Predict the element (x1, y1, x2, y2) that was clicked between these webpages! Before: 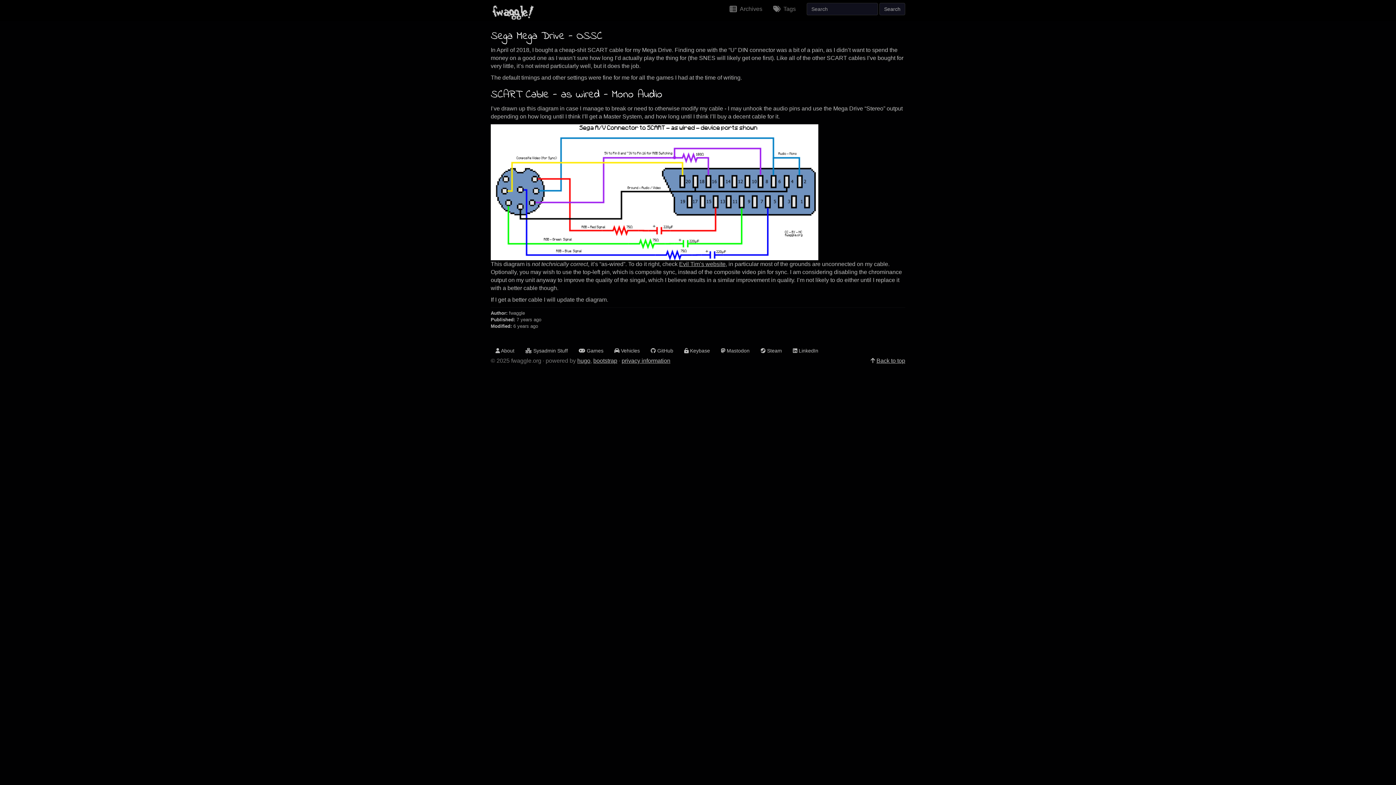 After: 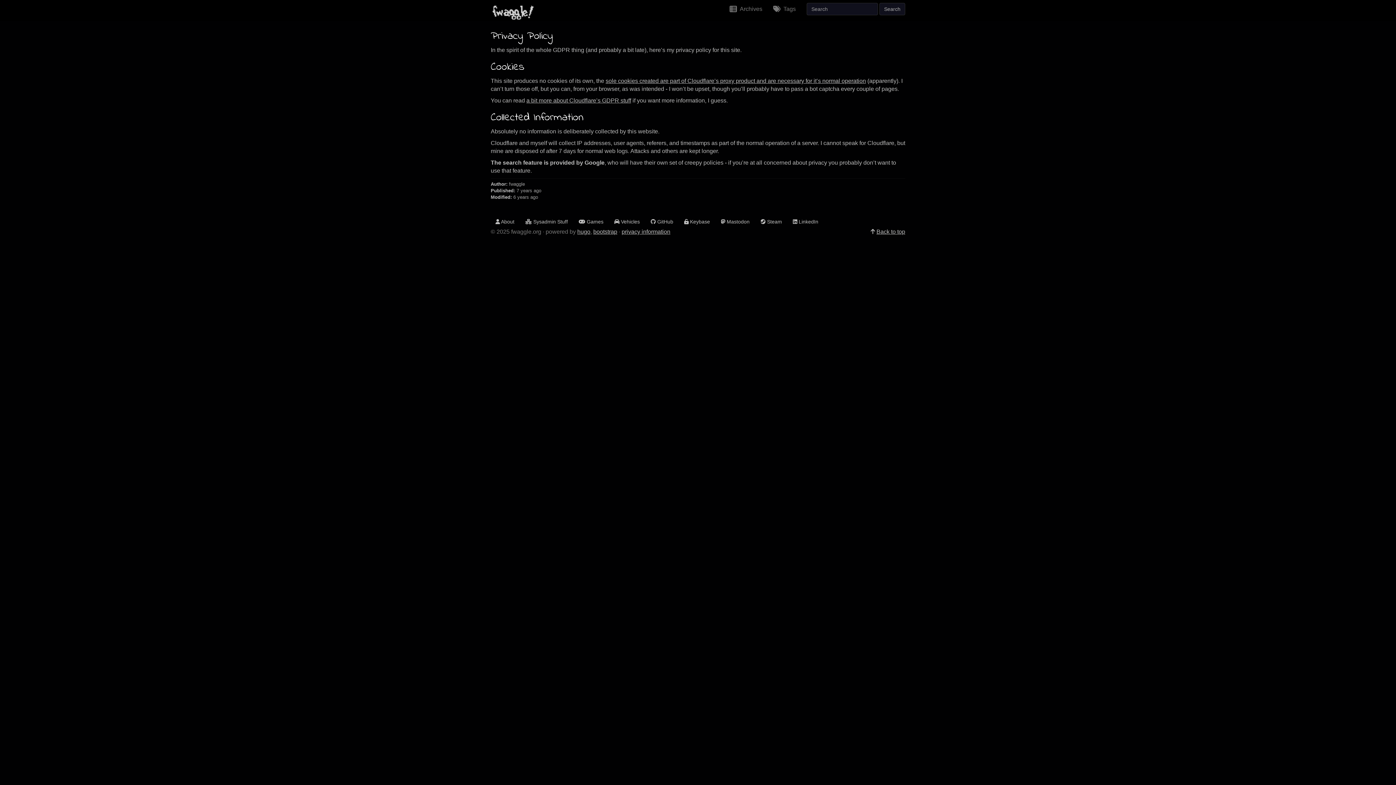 Action: label: privacy information bbox: (621, 357, 670, 364)